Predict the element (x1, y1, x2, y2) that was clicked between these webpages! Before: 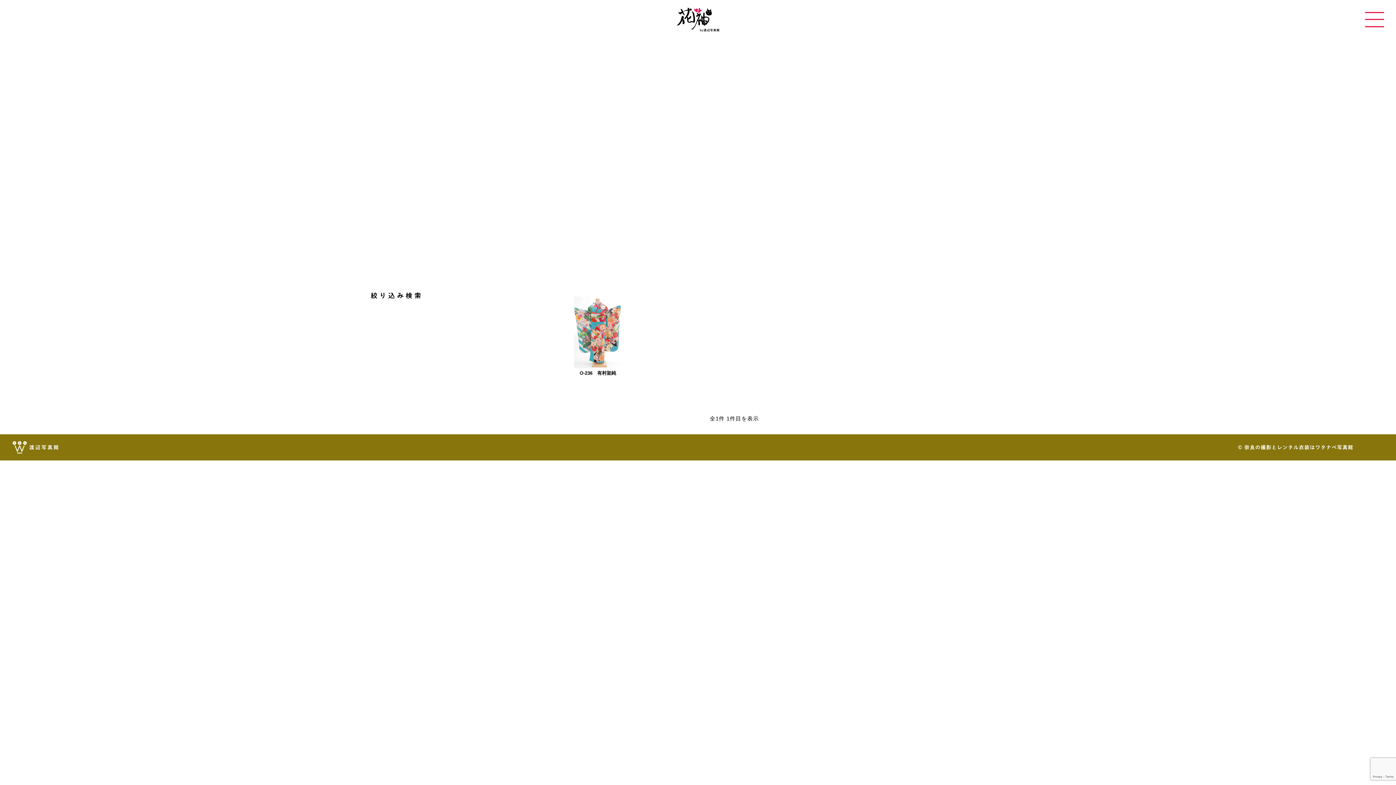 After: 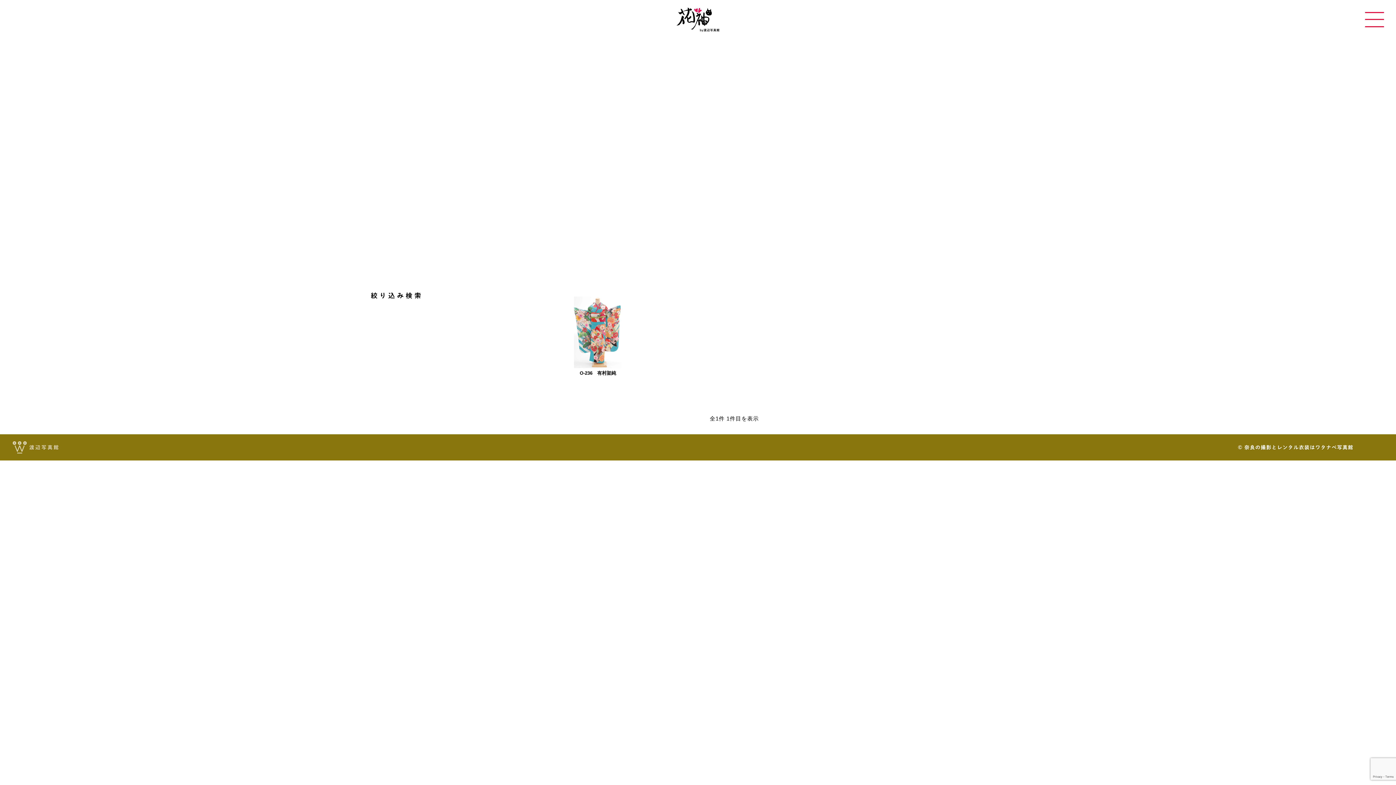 Action: bbox: (12, 445, 58, 452)